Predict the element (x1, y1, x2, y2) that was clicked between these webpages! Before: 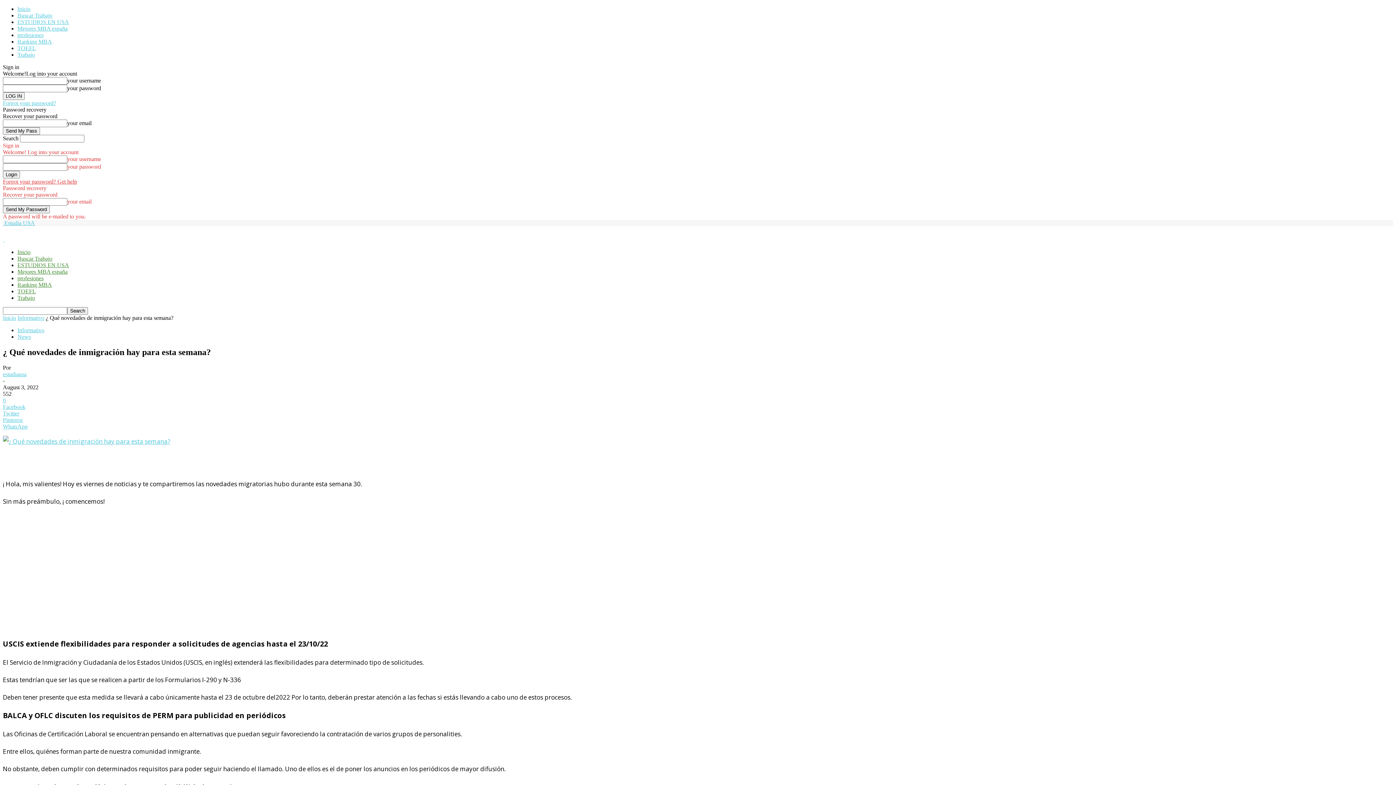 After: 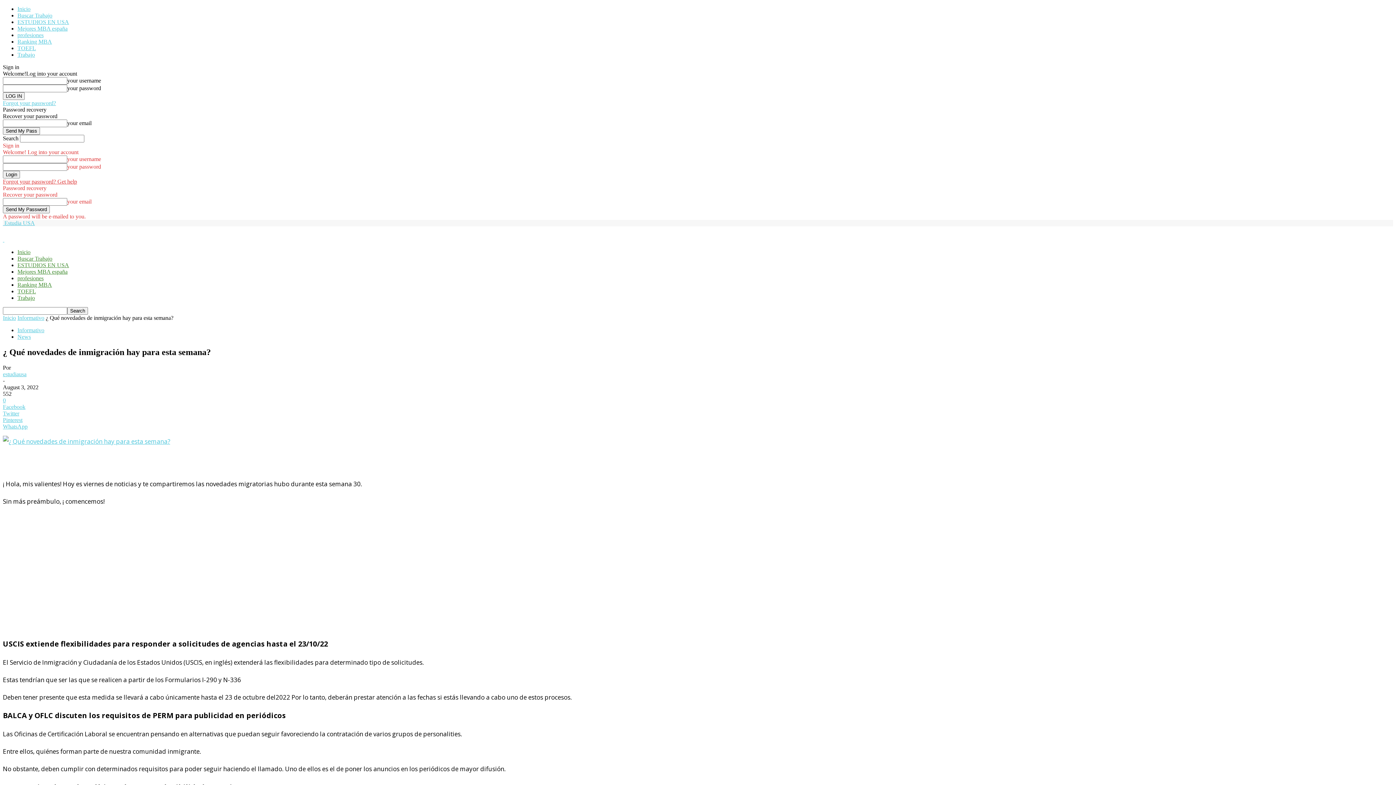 Action: bbox: (2, 100, 56, 106) label: Forgot your password?